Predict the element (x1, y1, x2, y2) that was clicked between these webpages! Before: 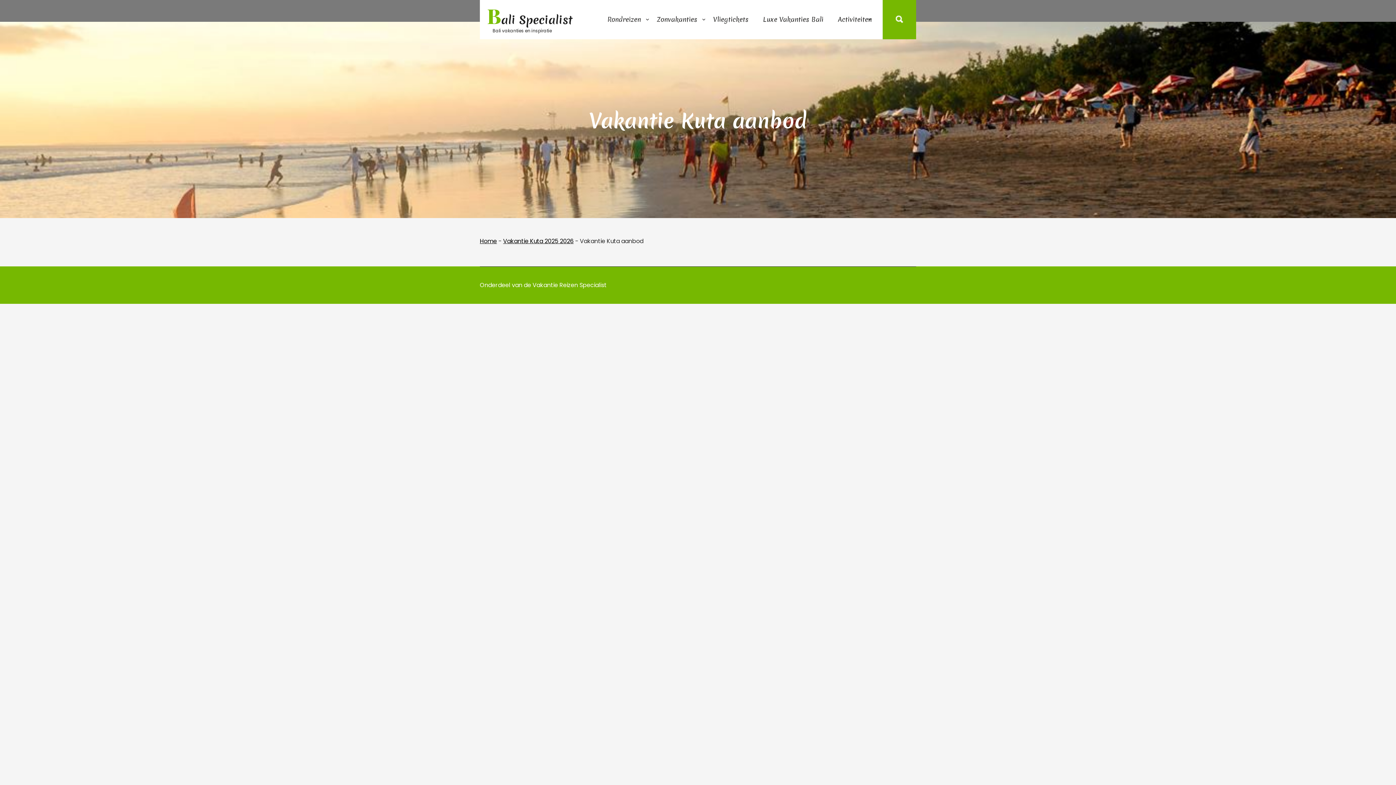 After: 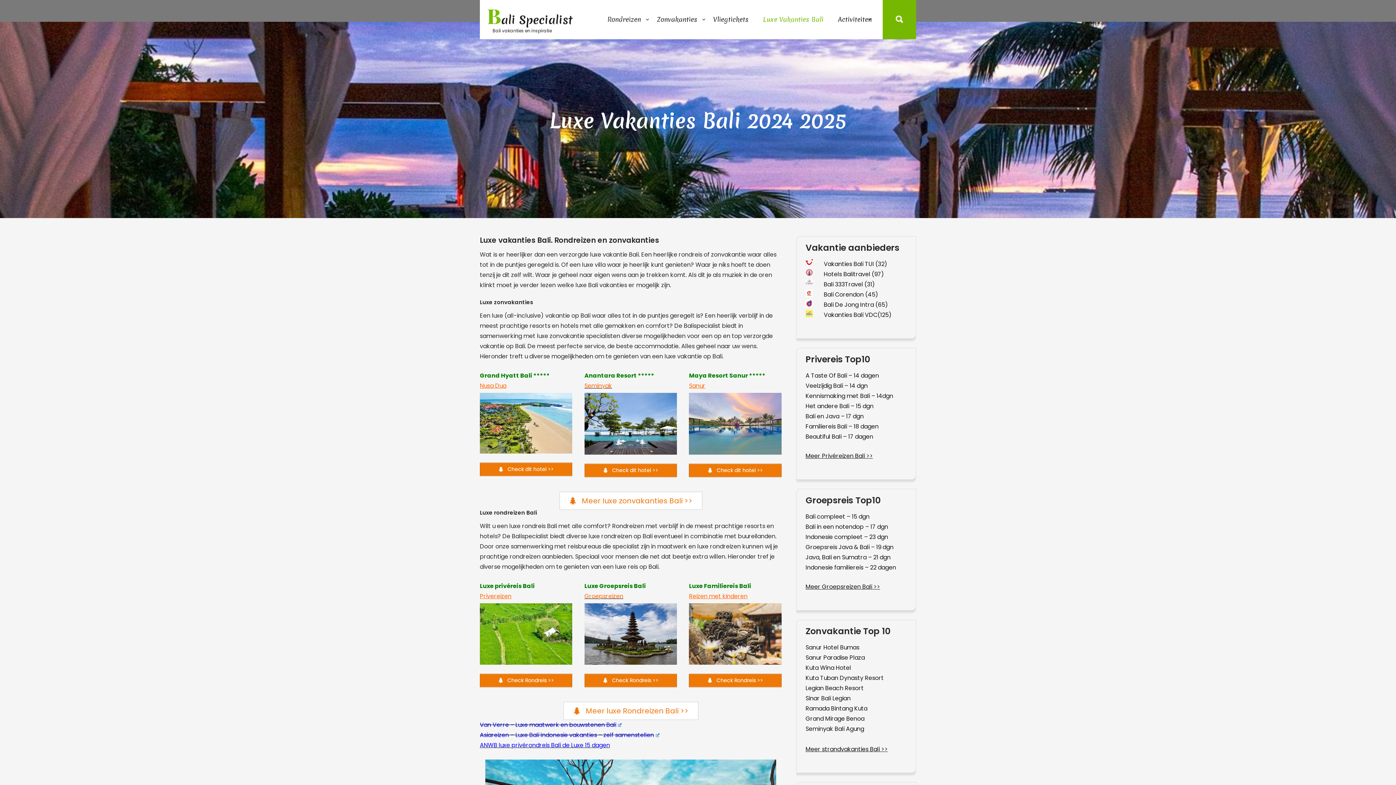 Action: label: Luxe Vakanties Bali bbox: (756, 0, 830, 39)